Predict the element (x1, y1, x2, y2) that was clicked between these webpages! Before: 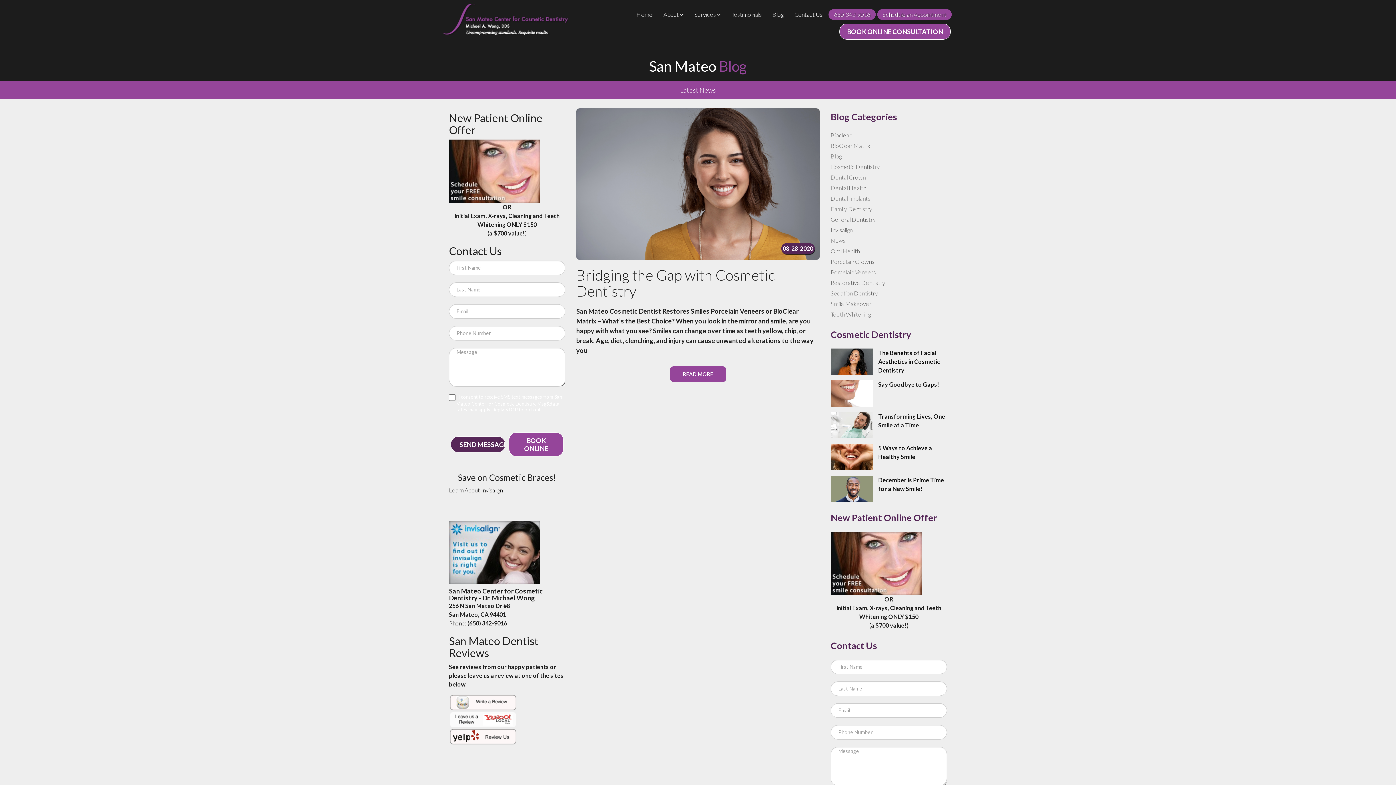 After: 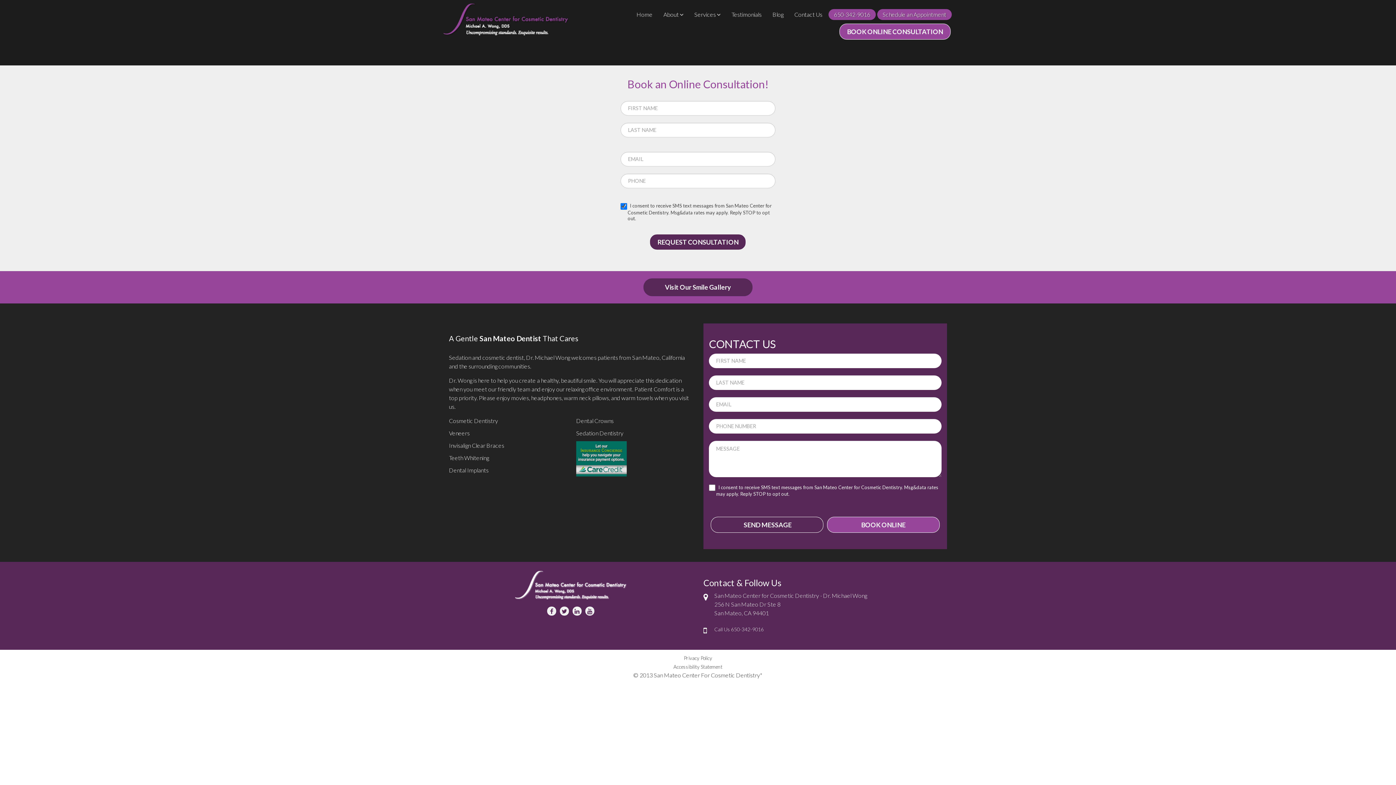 Action: bbox: (839, 23, 950, 39) label: BOOK ONLINE CONSULTATION